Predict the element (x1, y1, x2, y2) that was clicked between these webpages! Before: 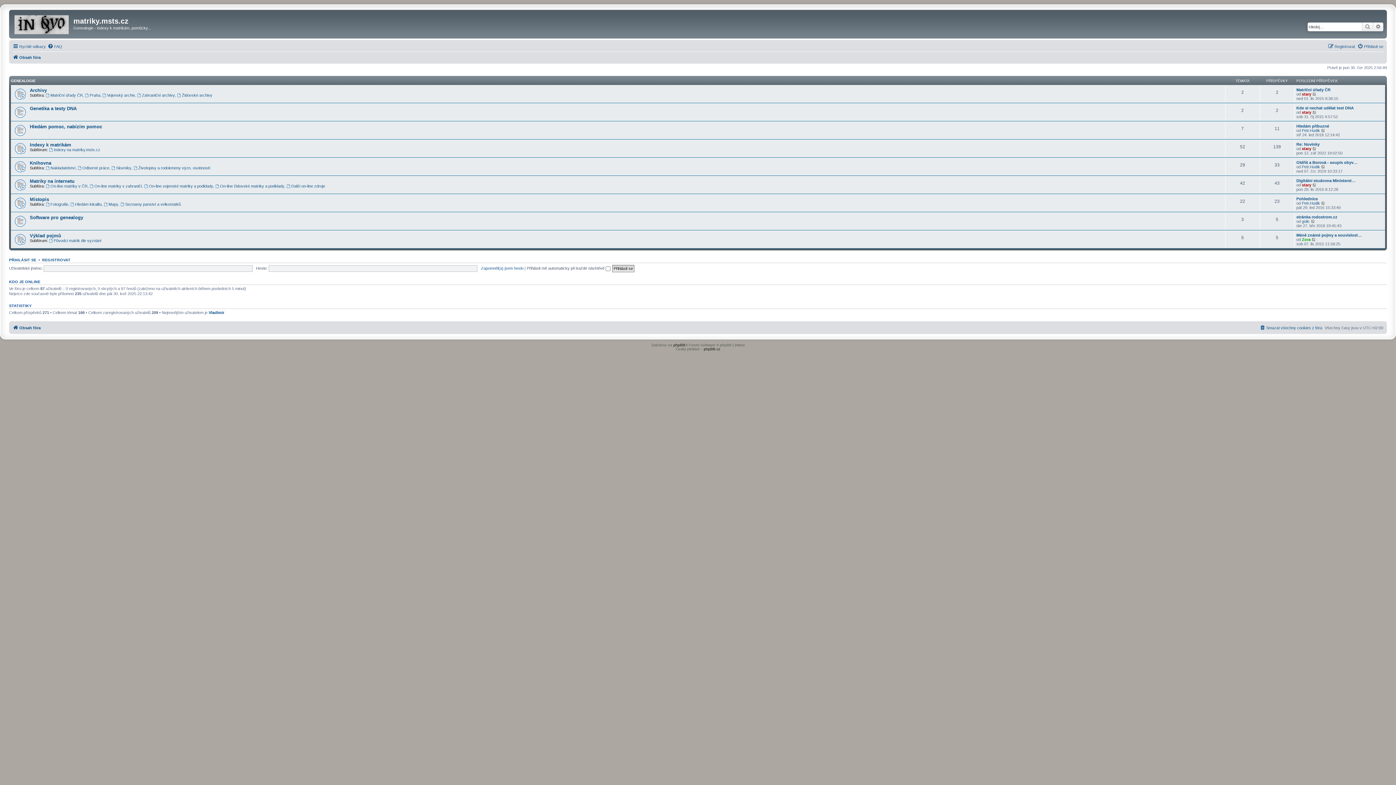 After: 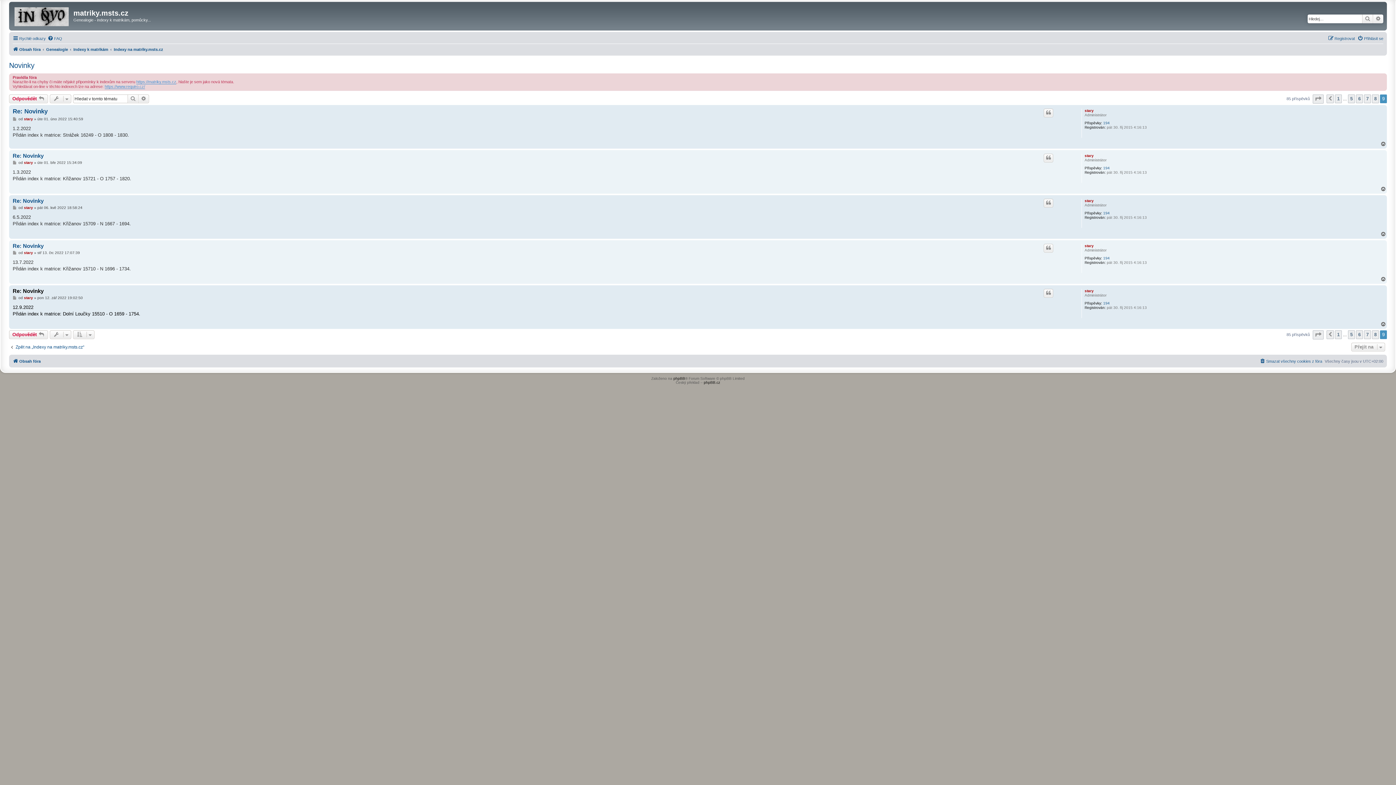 Action: bbox: (1296, 142, 1320, 146) label: Re: Novinky